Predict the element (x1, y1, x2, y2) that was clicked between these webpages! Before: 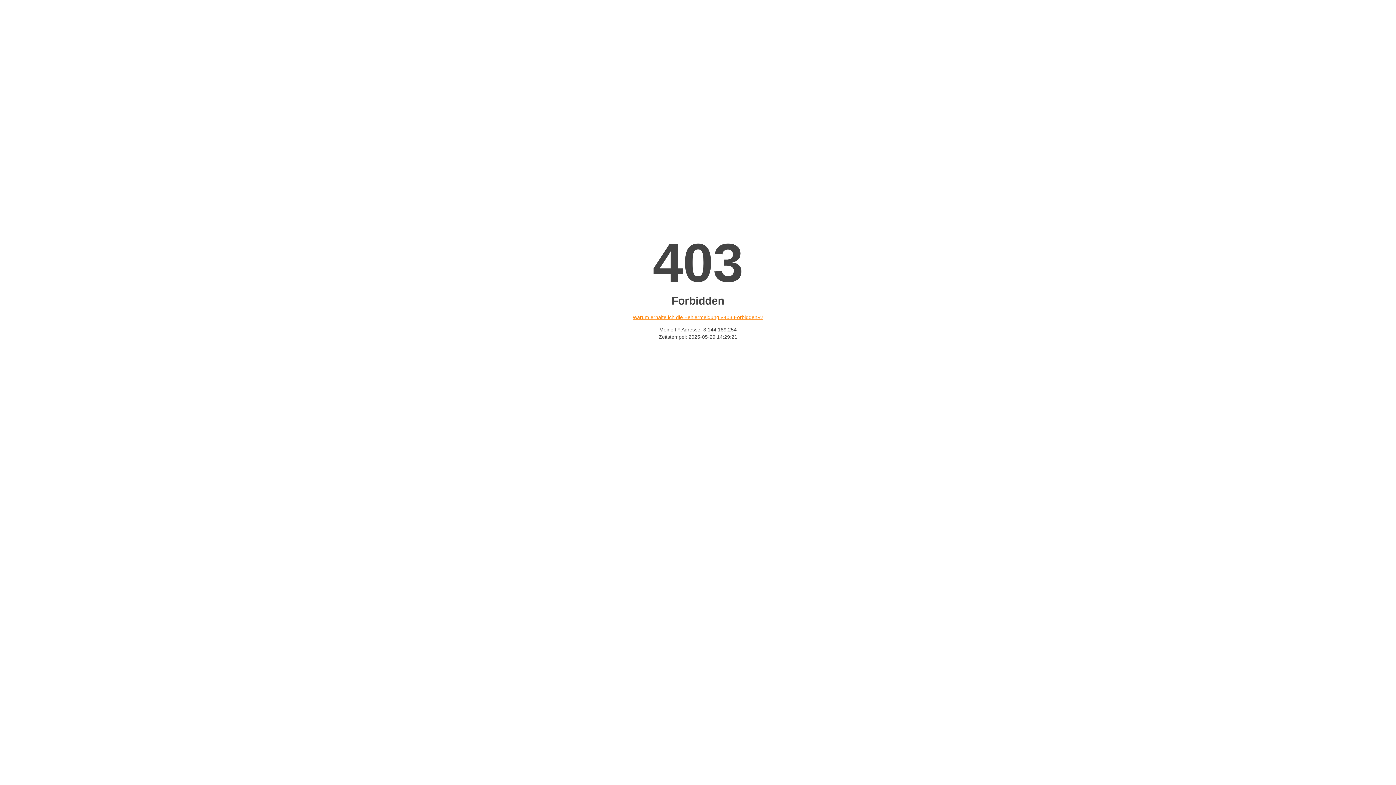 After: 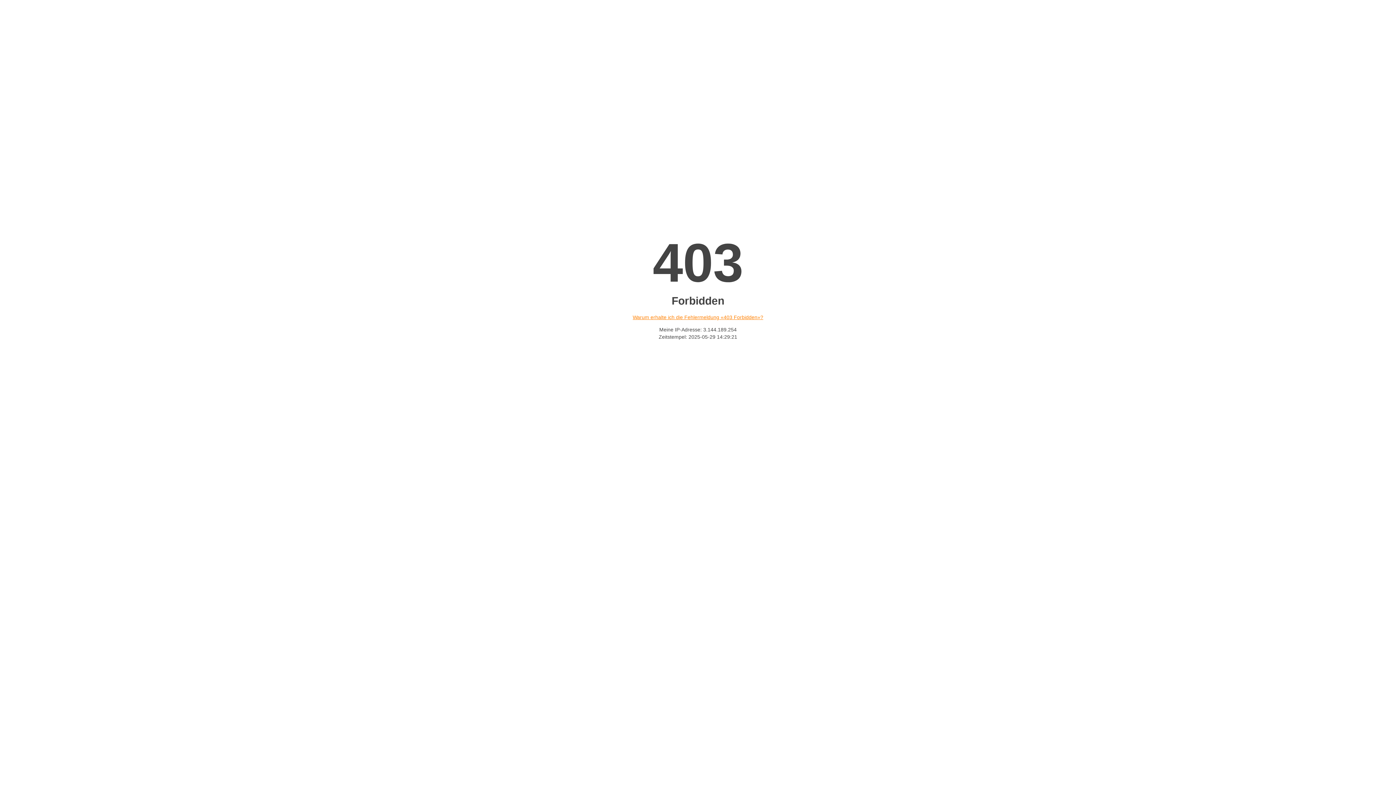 Action: label: Warum erhalte ich die Fehlermeldung «403 Forbidden»? bbox: (632, 314, 763, 320)